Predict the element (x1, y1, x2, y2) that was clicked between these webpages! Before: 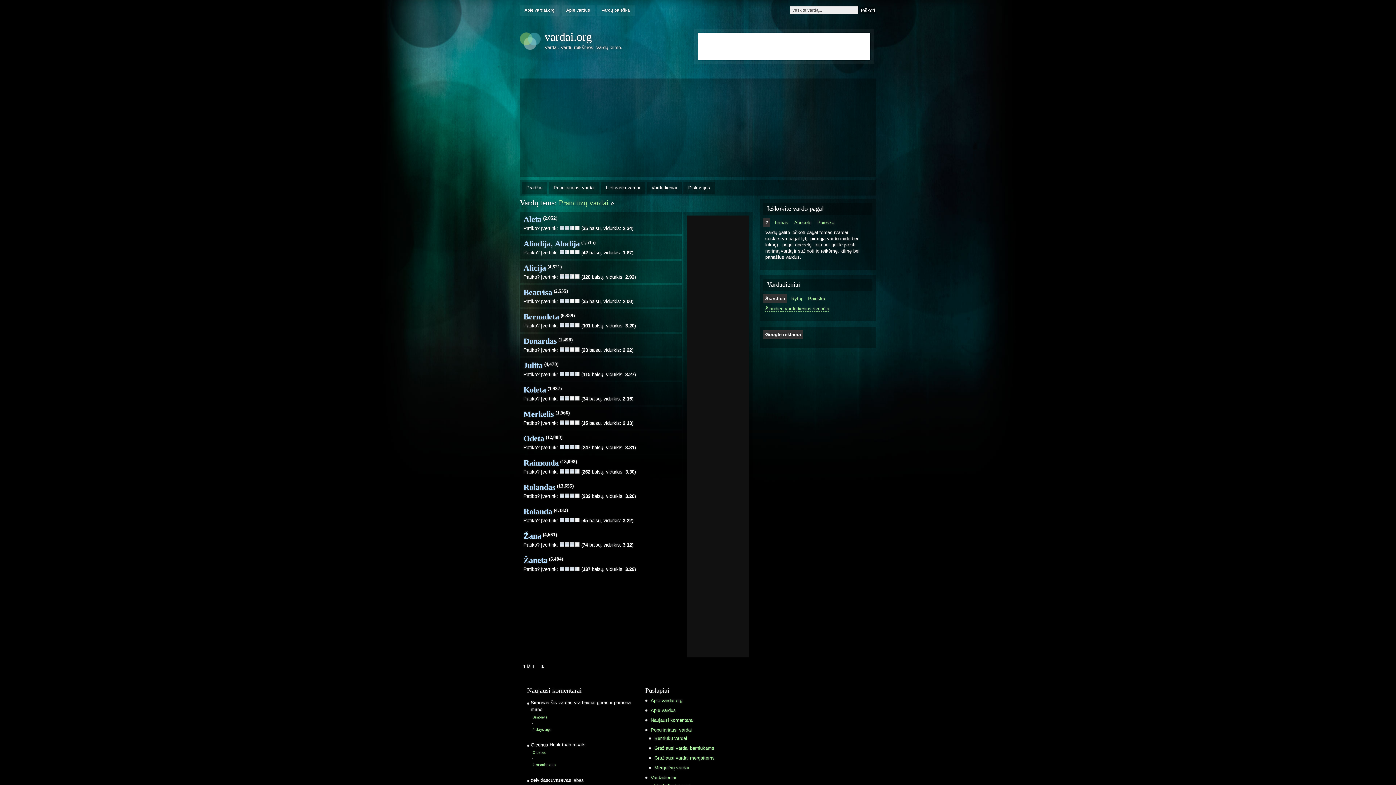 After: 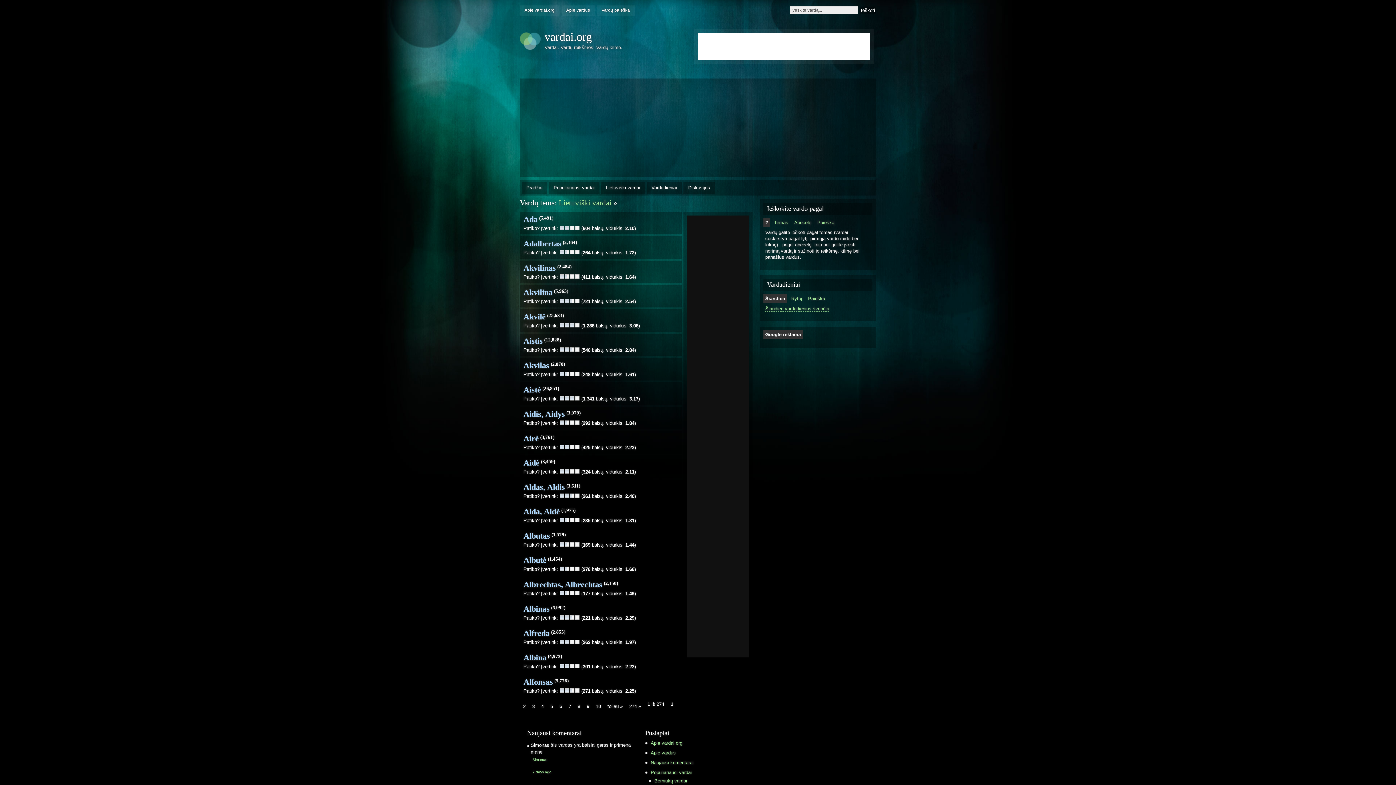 Action: bbox: (601, 182, 645, 193) label: Lietuviški vardai